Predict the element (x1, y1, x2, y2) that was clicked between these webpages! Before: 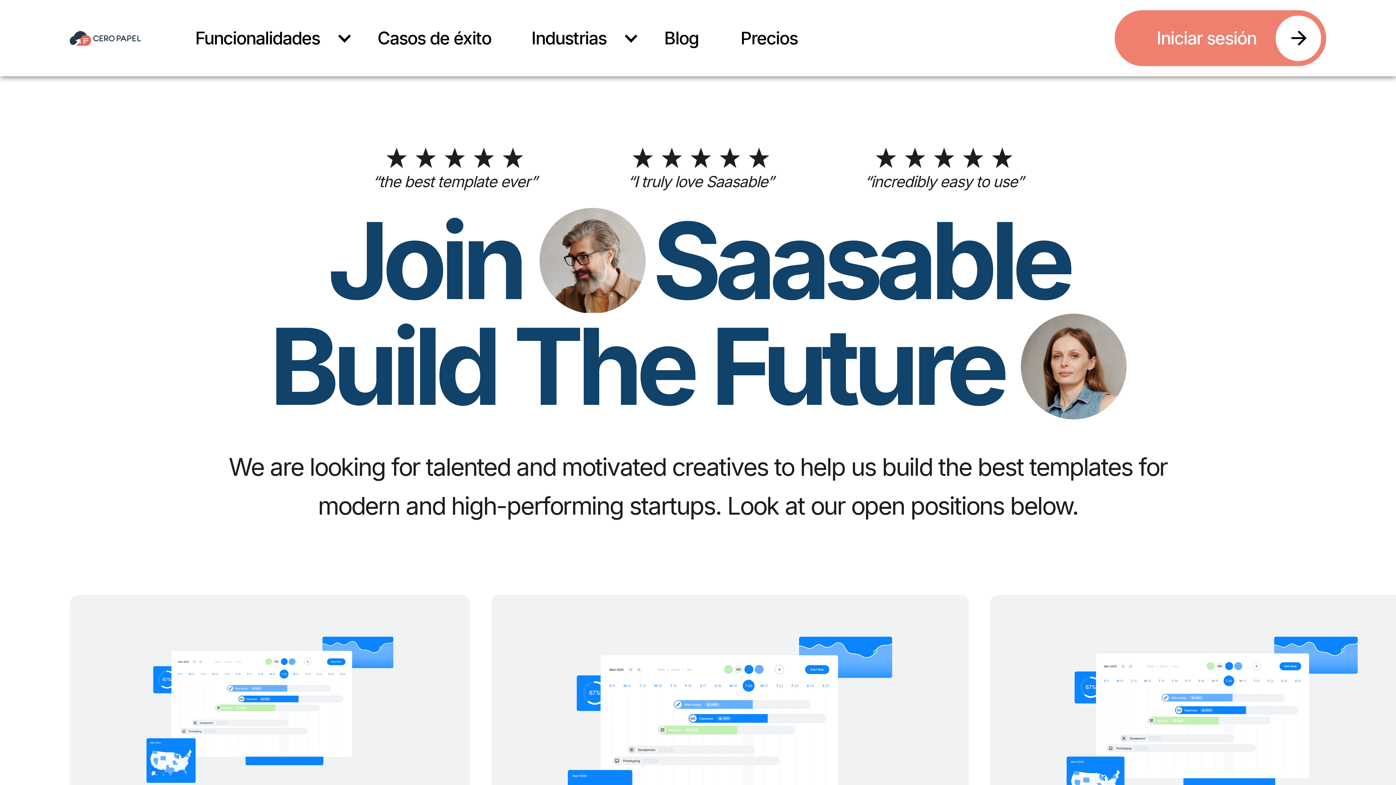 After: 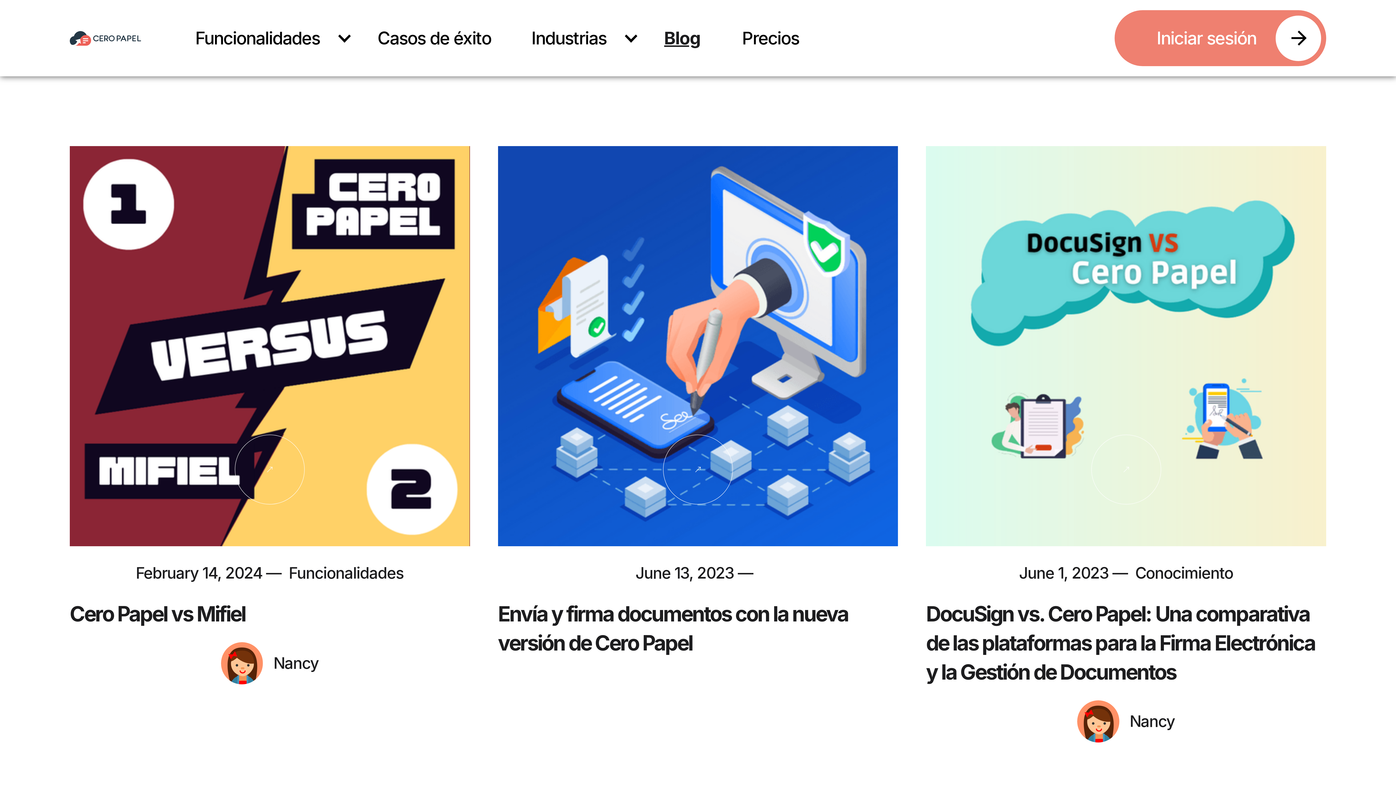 Action: bbox: (643, 0, 719, 76) label: Blog